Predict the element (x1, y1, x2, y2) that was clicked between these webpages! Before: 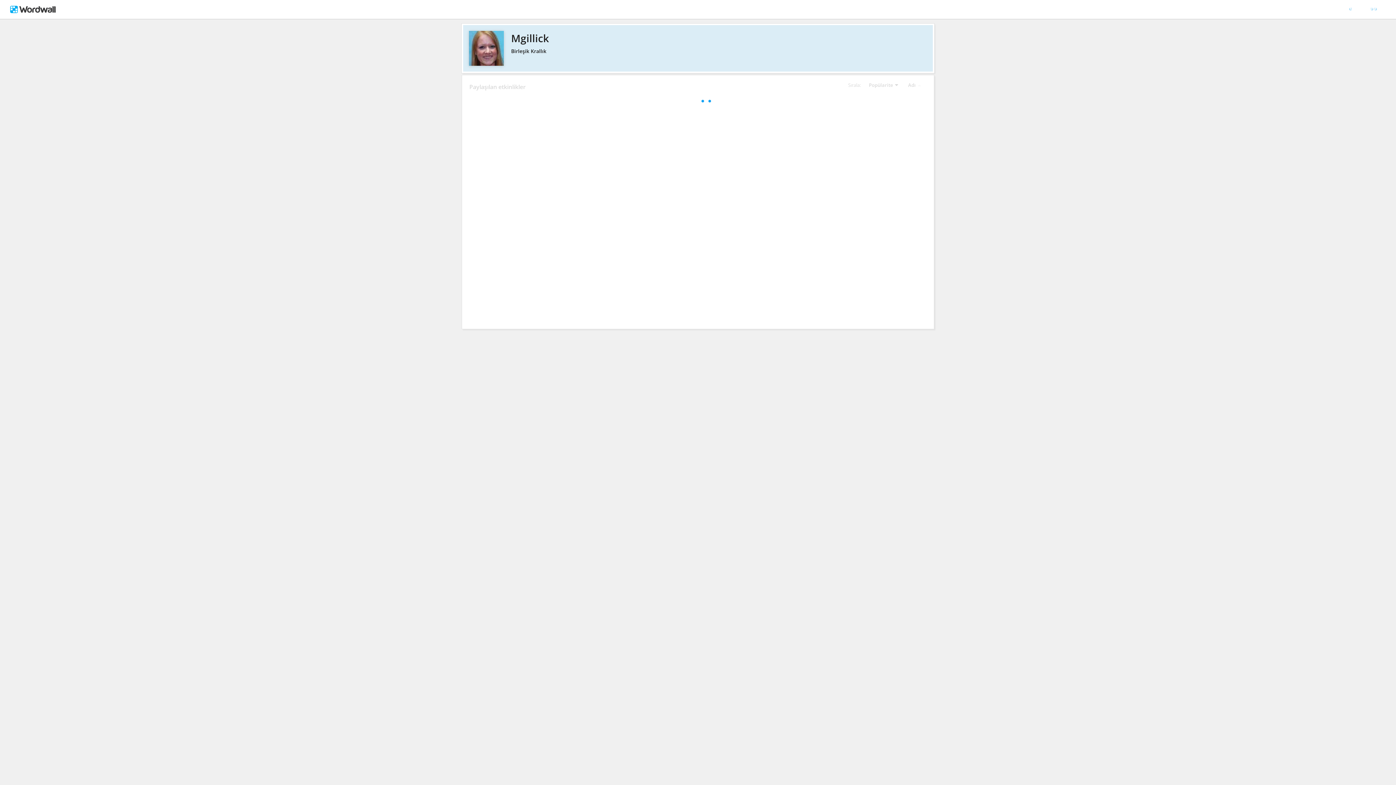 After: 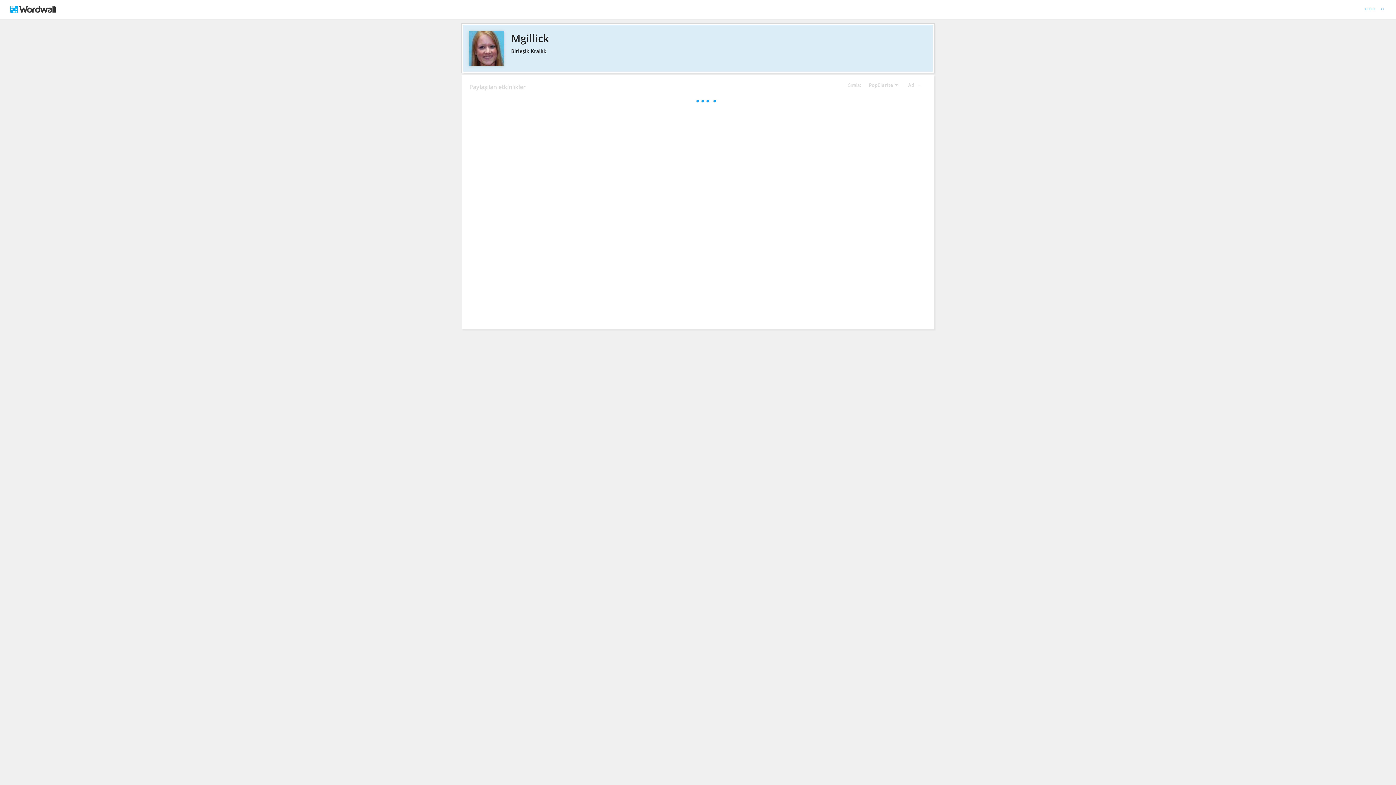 Action: label: Mgillick bbox: (469, 30, 926, 45)